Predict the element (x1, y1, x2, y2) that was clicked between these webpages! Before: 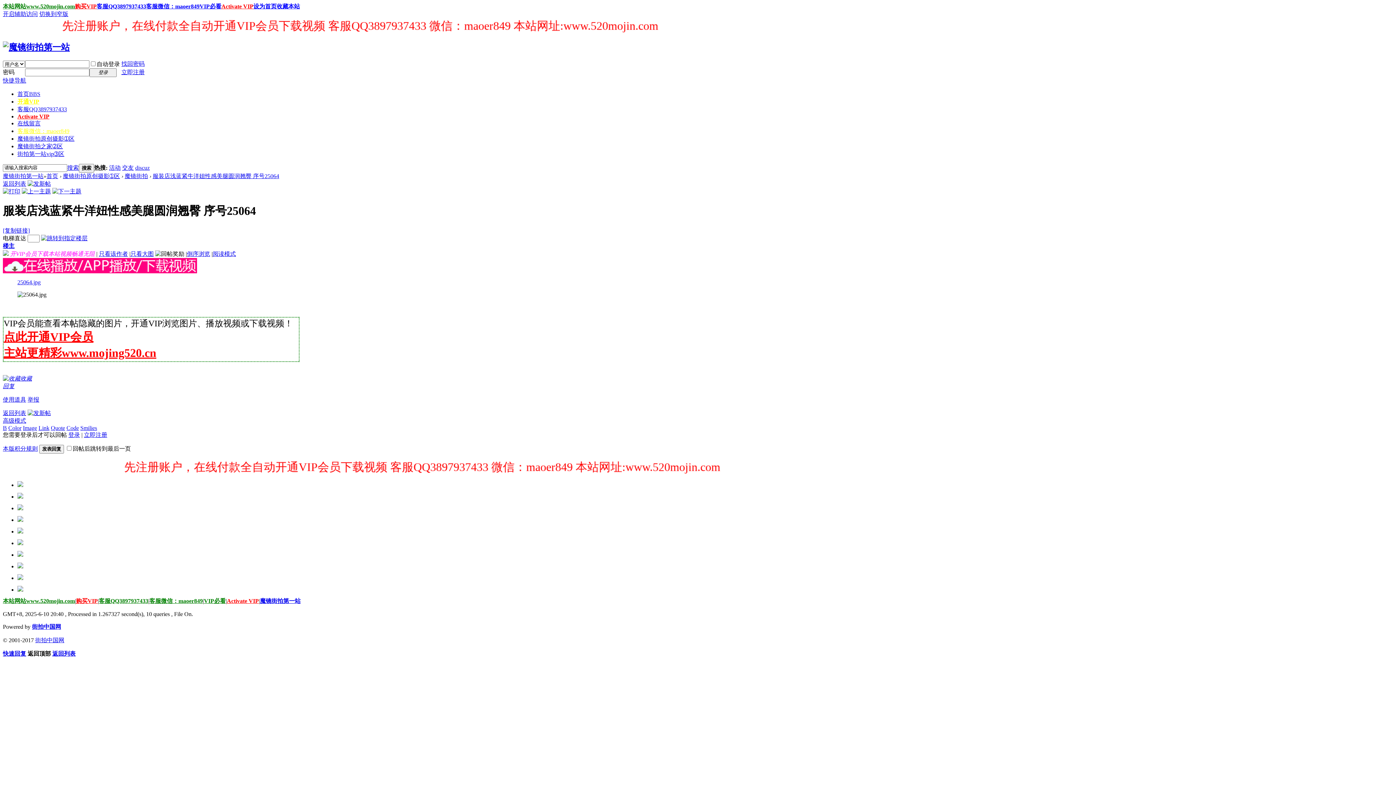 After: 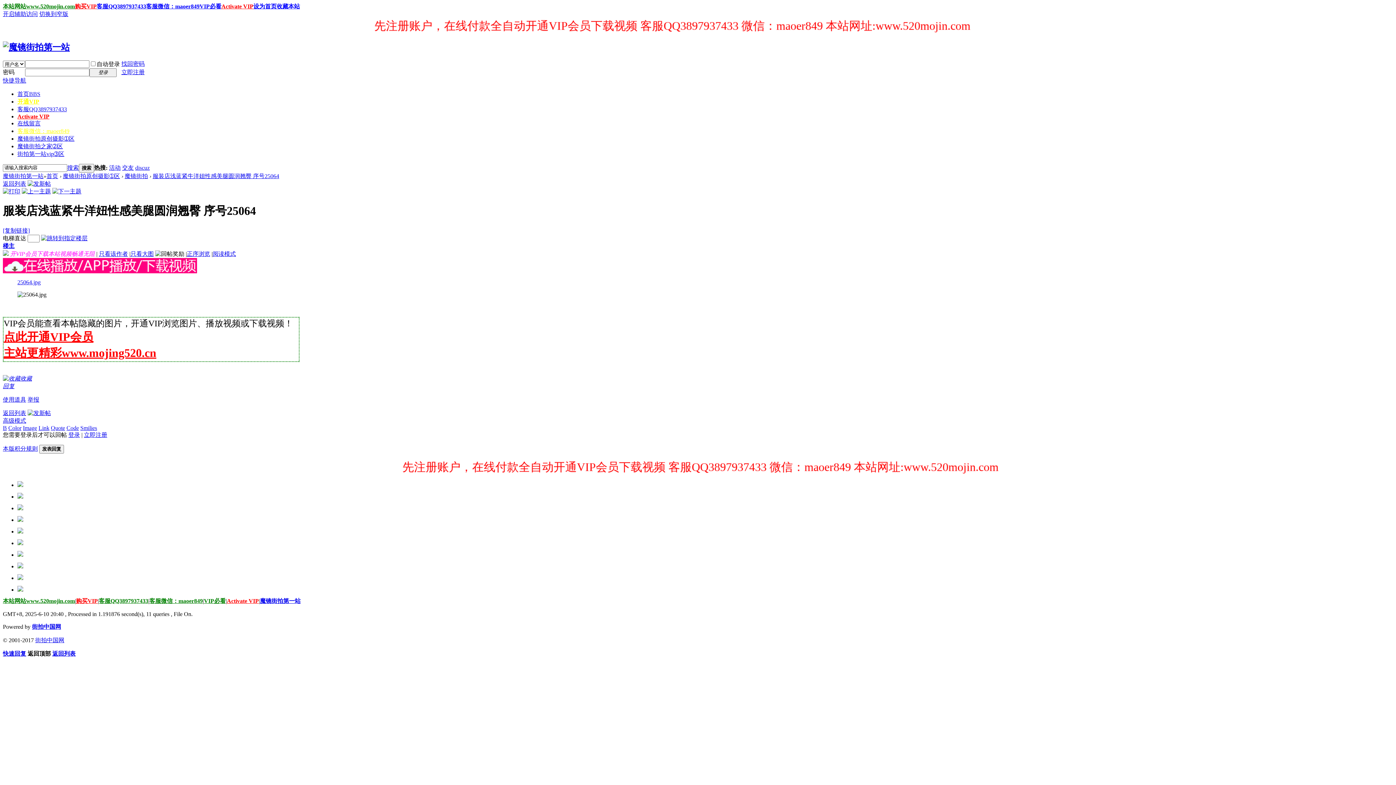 Action: label: 倒序浏览 bbox: (186, 250, 210, 257)